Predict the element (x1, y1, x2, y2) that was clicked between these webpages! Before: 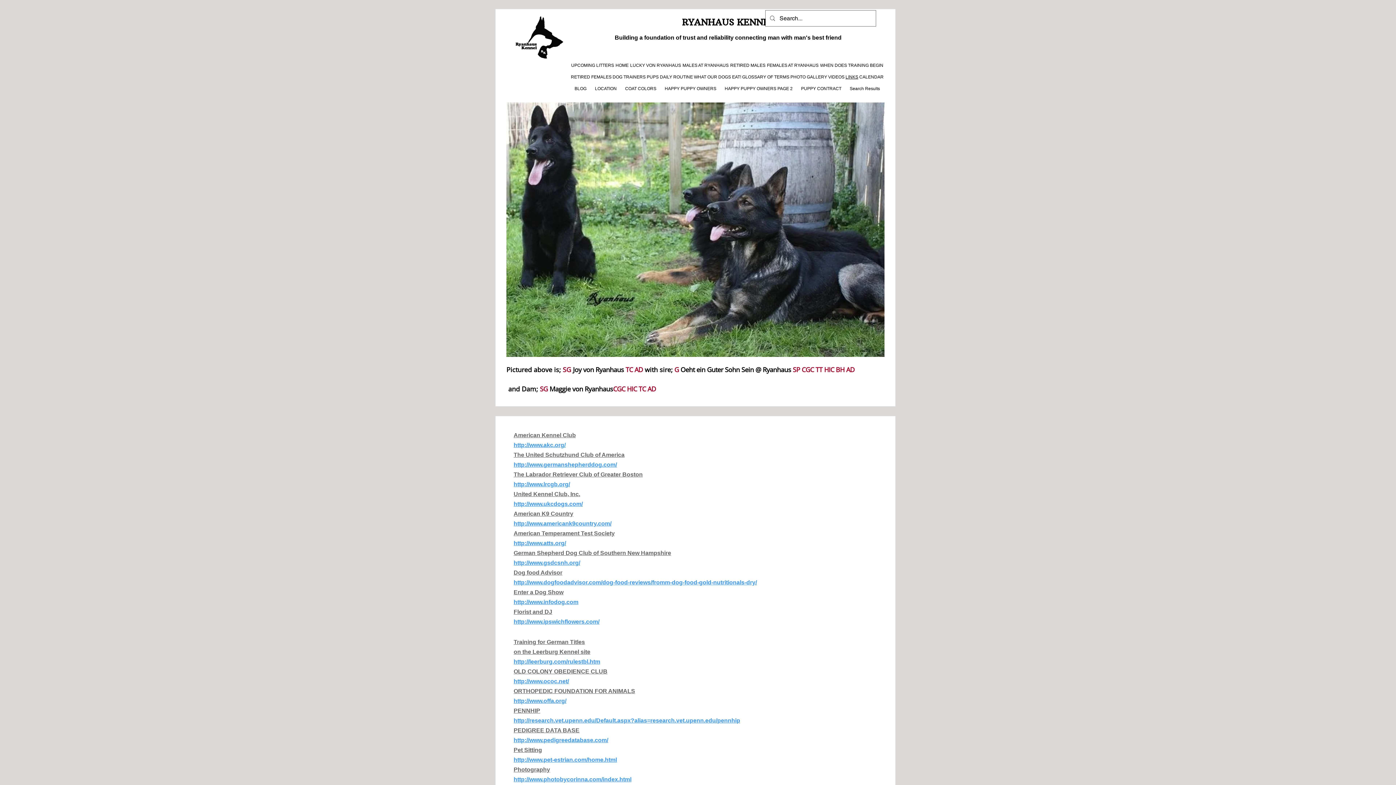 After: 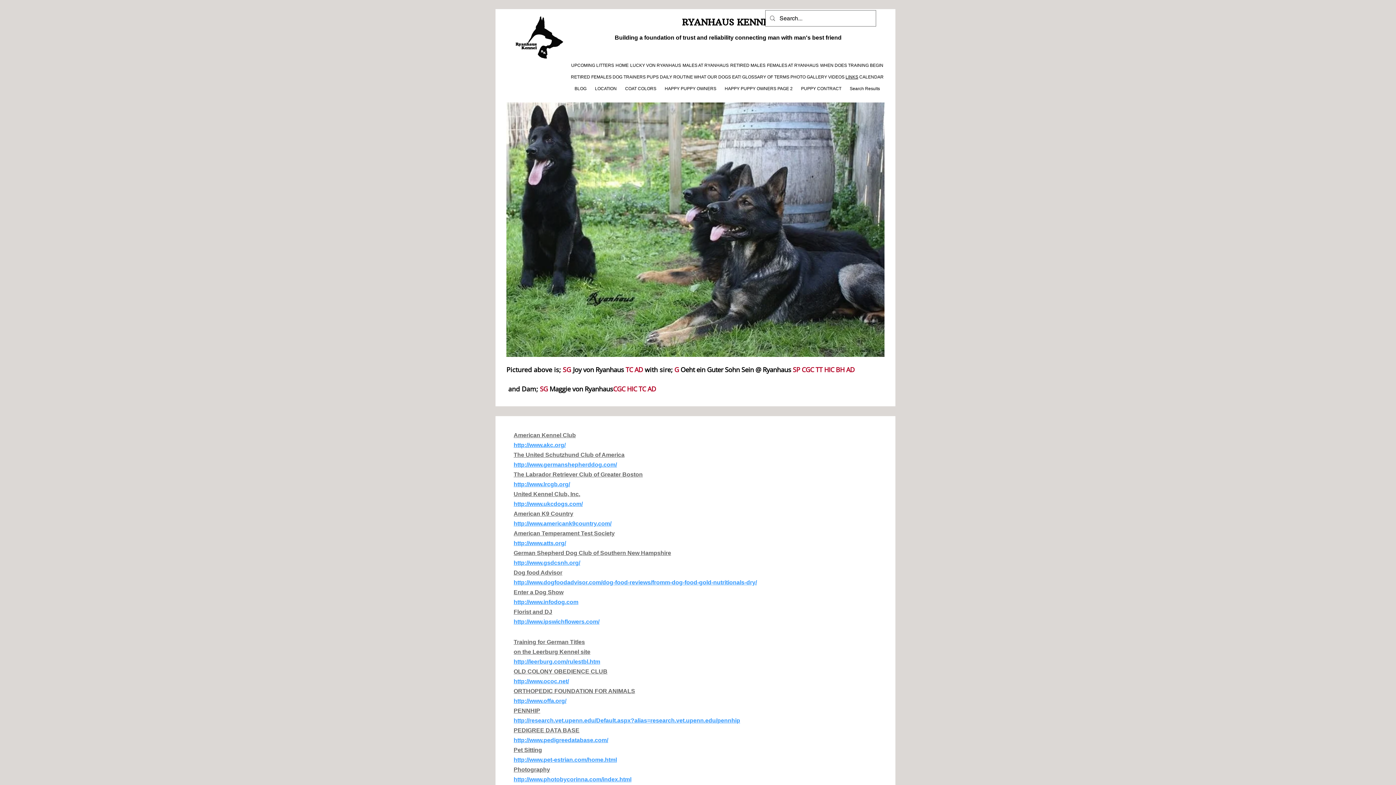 Action: label: http://www.germanshepherddog.com/ bbox: (513, 463, 617, 467)